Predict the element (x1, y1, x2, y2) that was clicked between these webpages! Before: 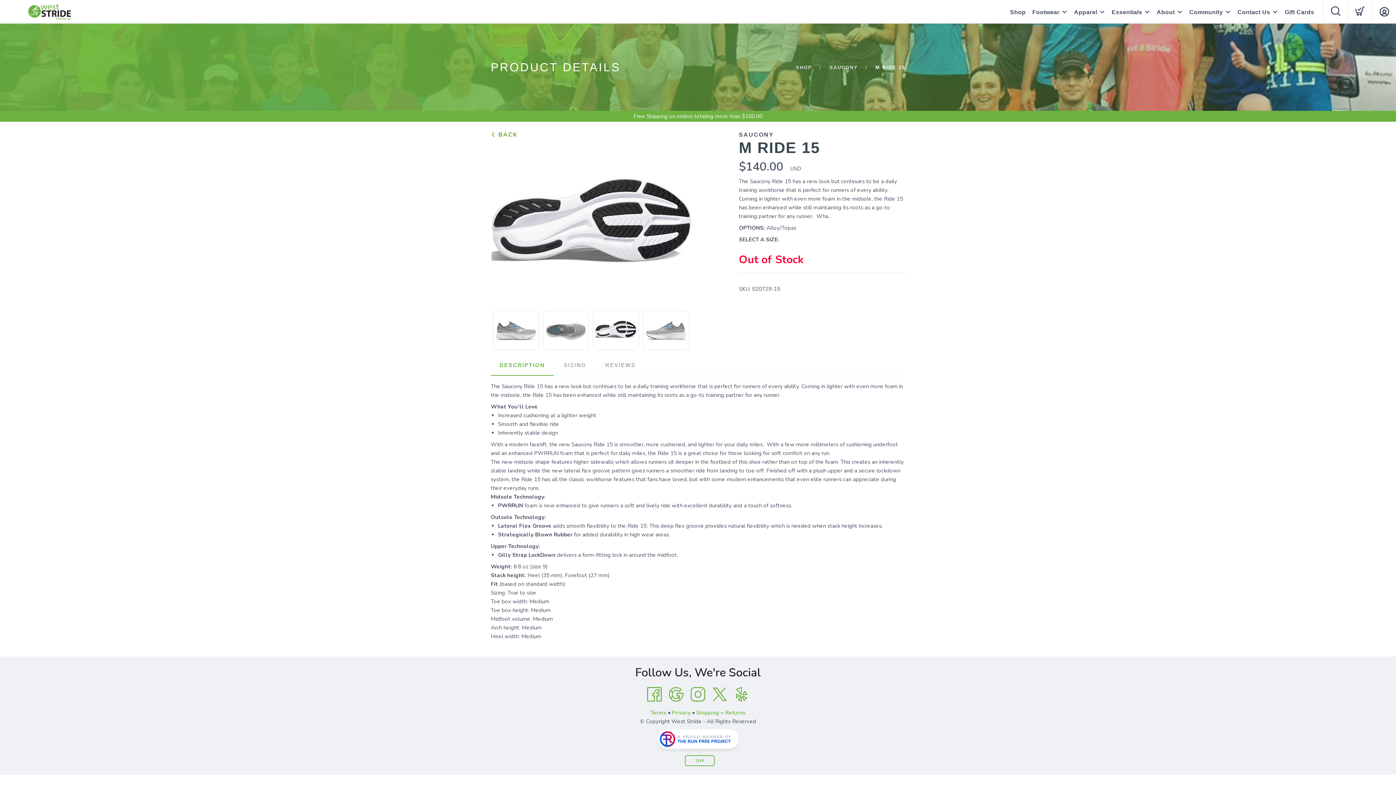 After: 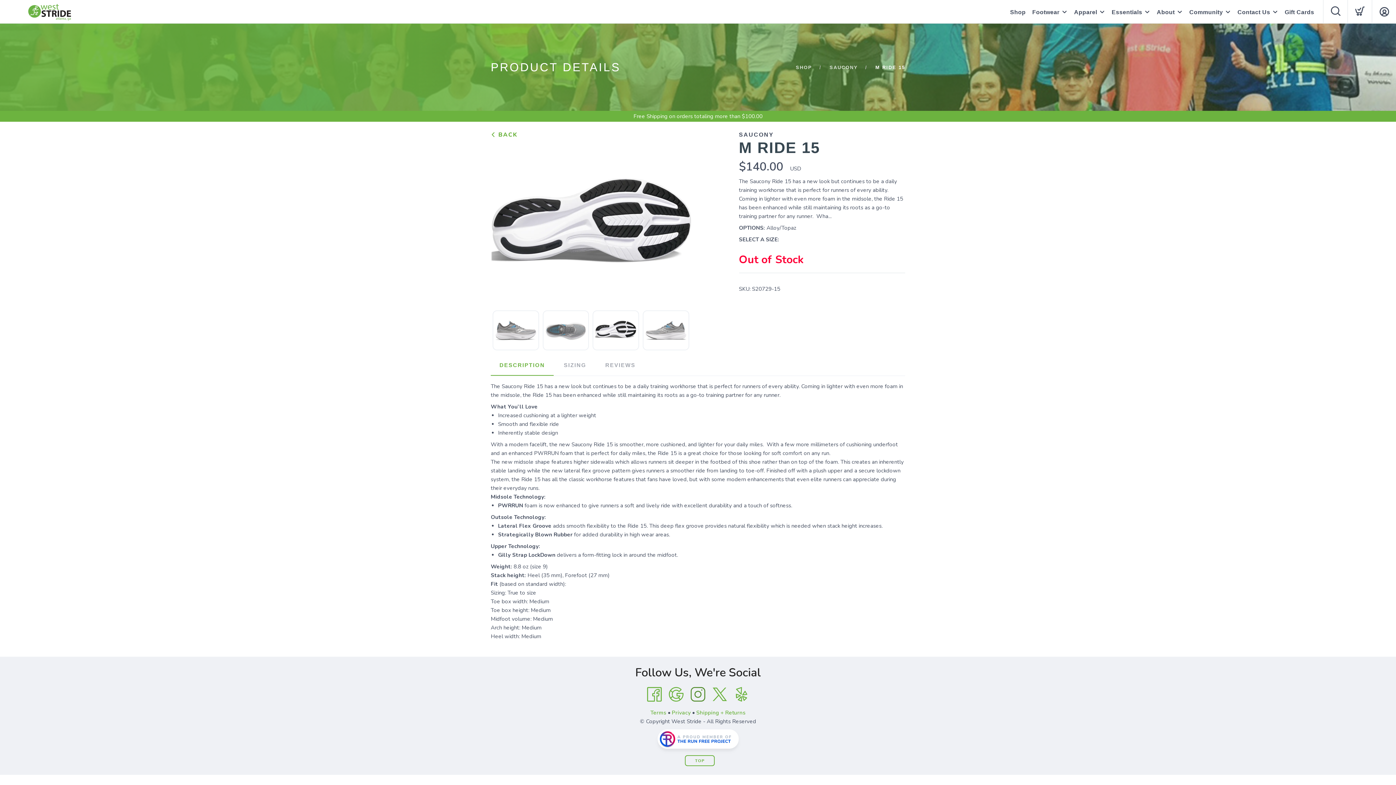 Action: bbox: (687, 683, 709, 705) label: Instagram